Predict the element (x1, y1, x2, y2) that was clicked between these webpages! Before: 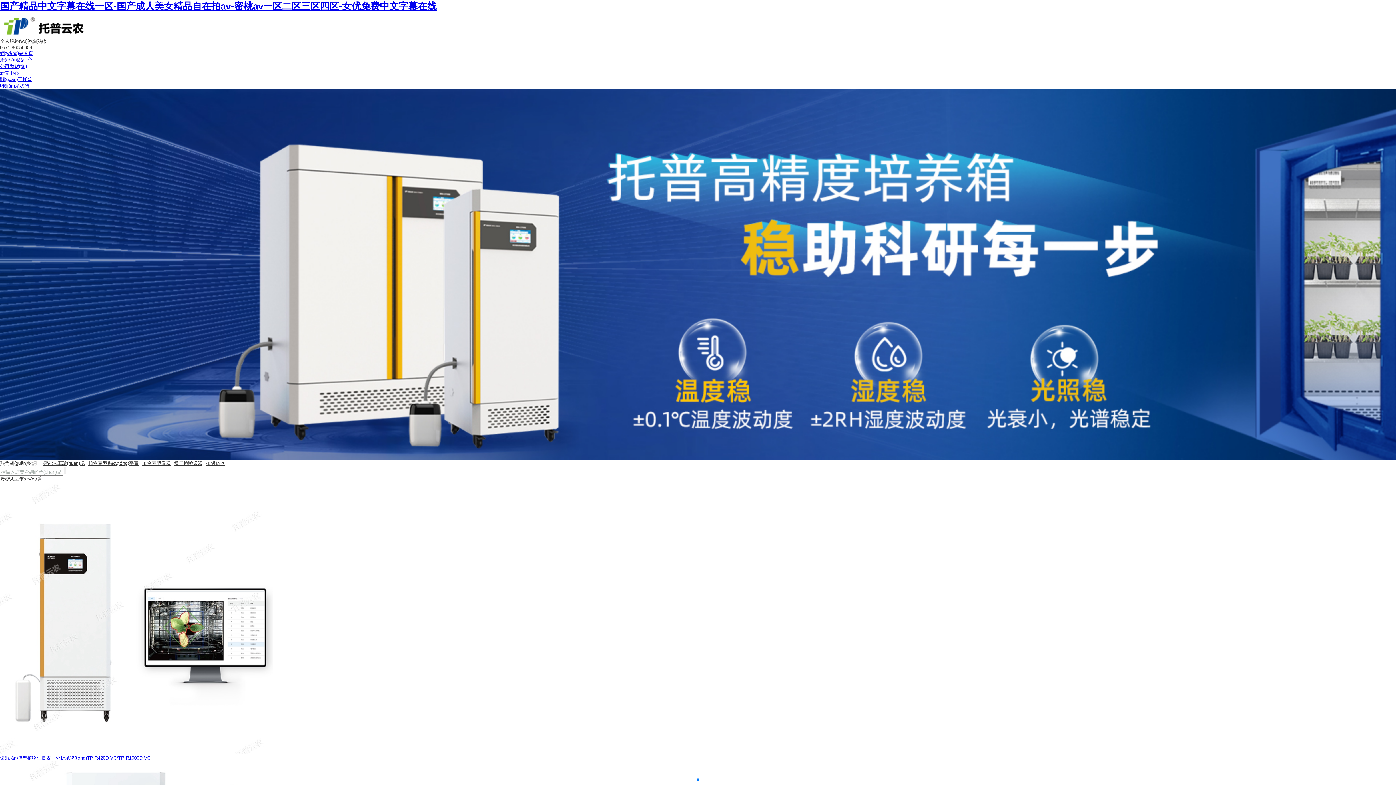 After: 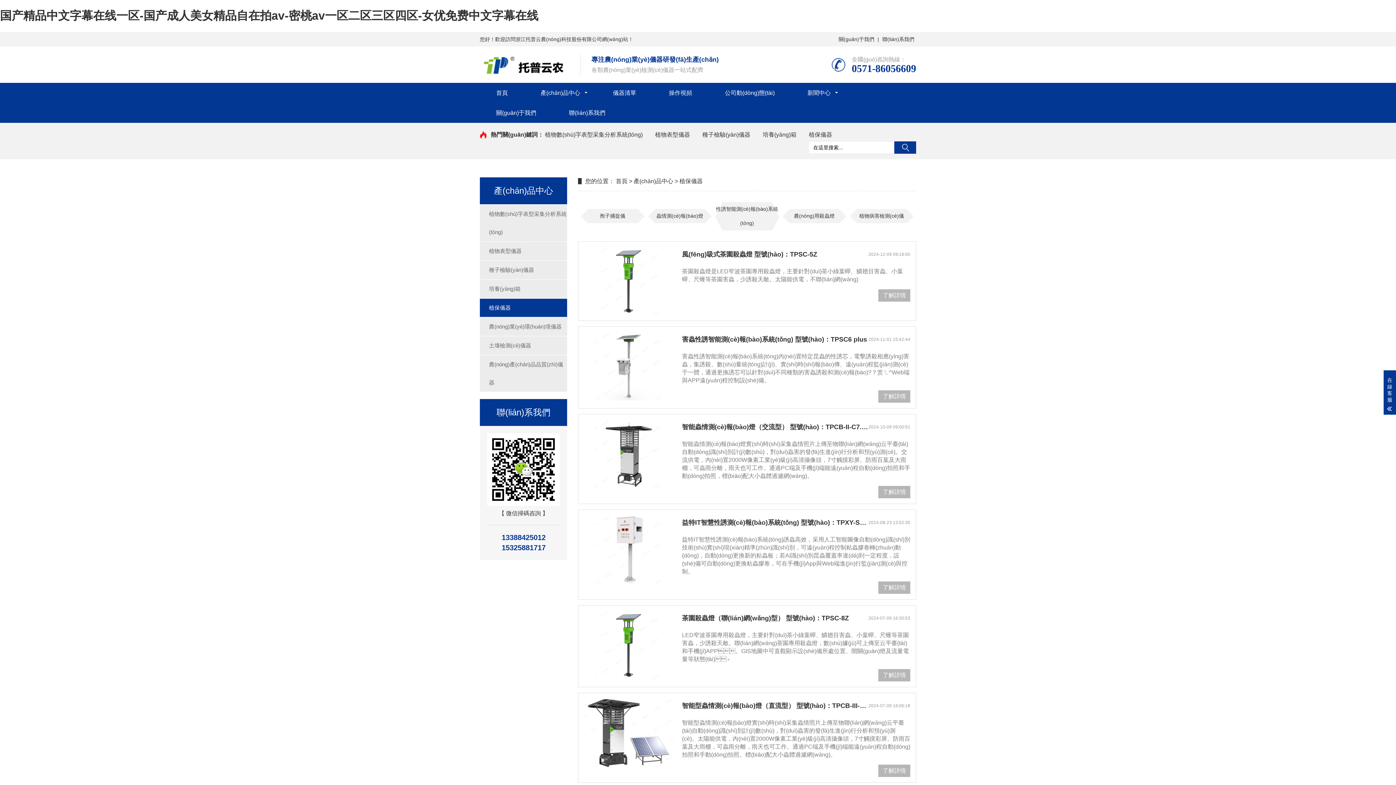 Action: label: 植保儀器 bbox: (204, 460, 226, 466)